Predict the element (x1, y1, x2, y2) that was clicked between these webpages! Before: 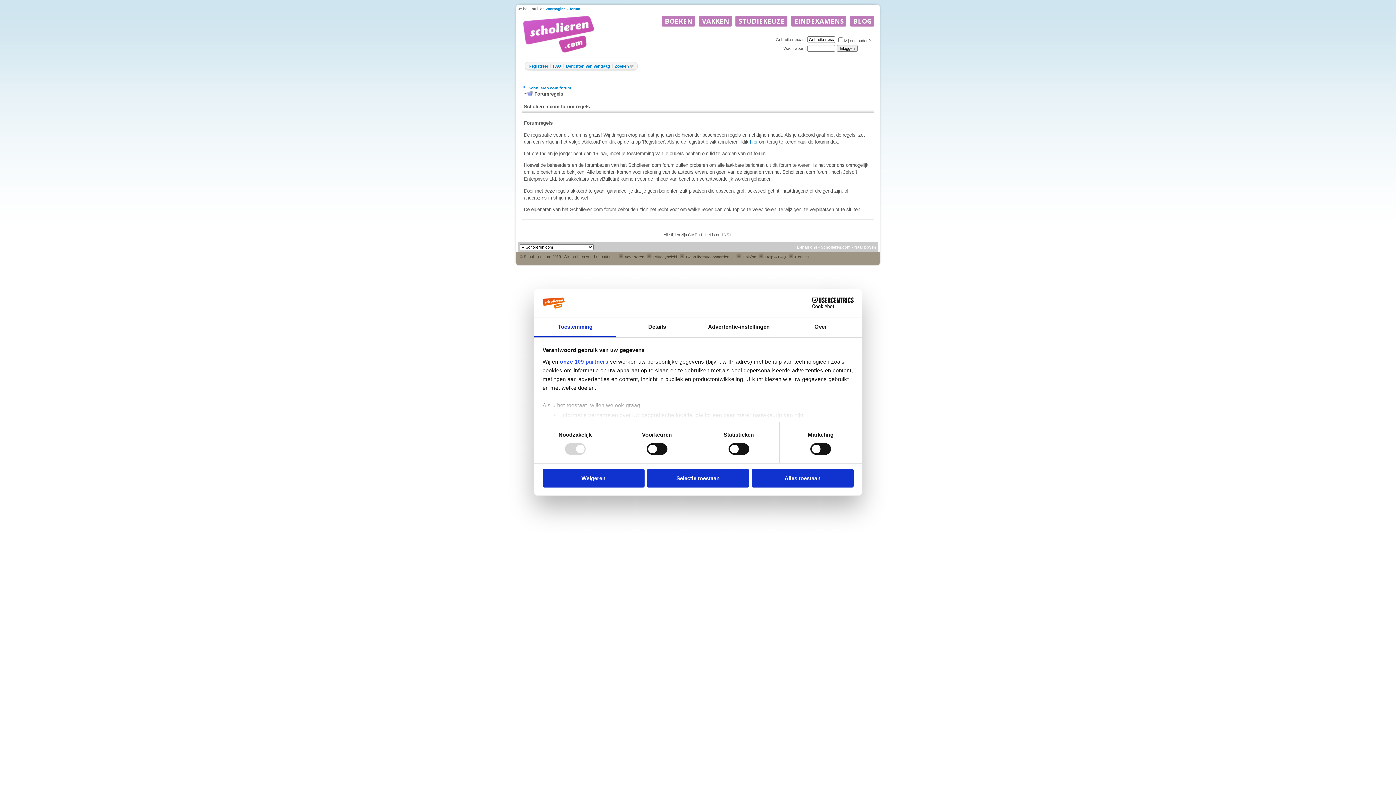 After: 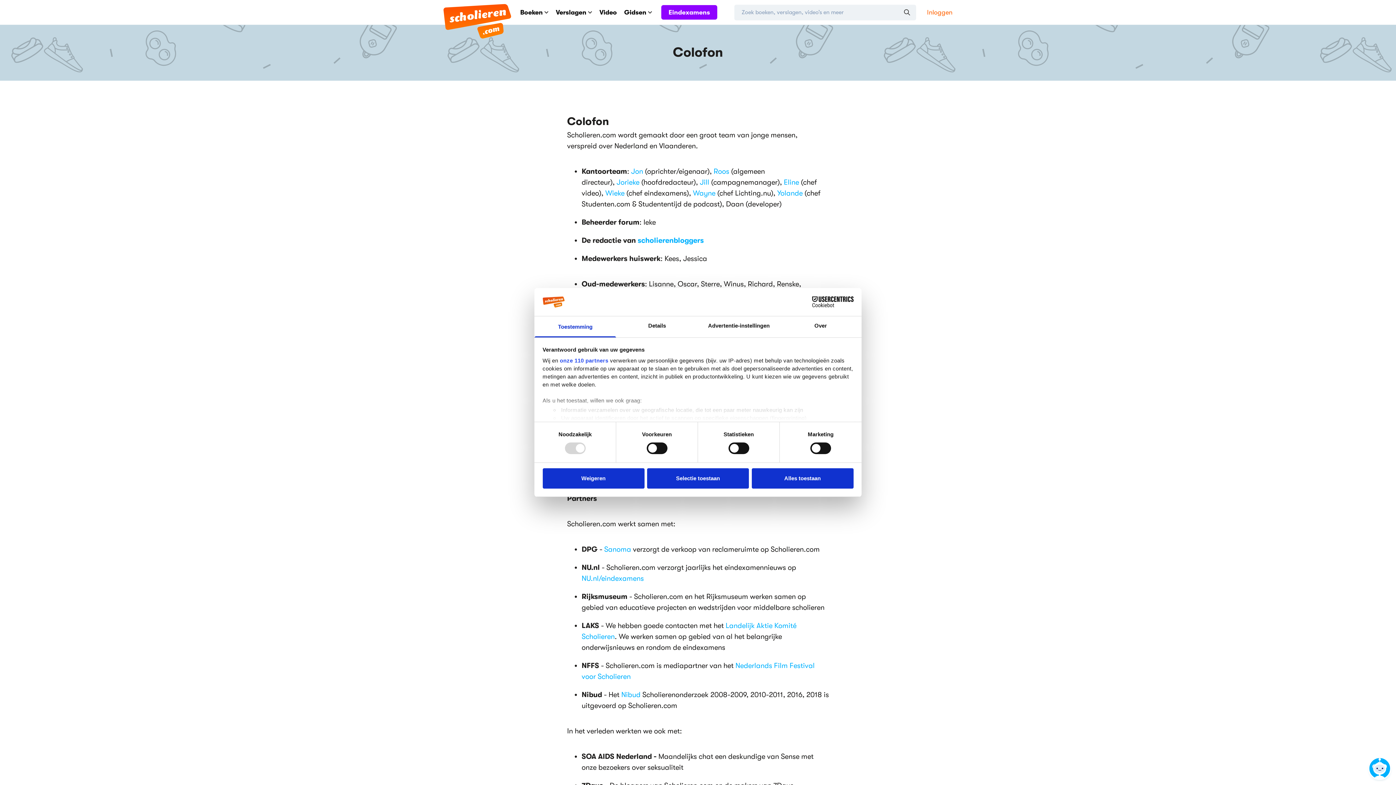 Action: label:  Colofon bbox: (734, 254, 756, 259)